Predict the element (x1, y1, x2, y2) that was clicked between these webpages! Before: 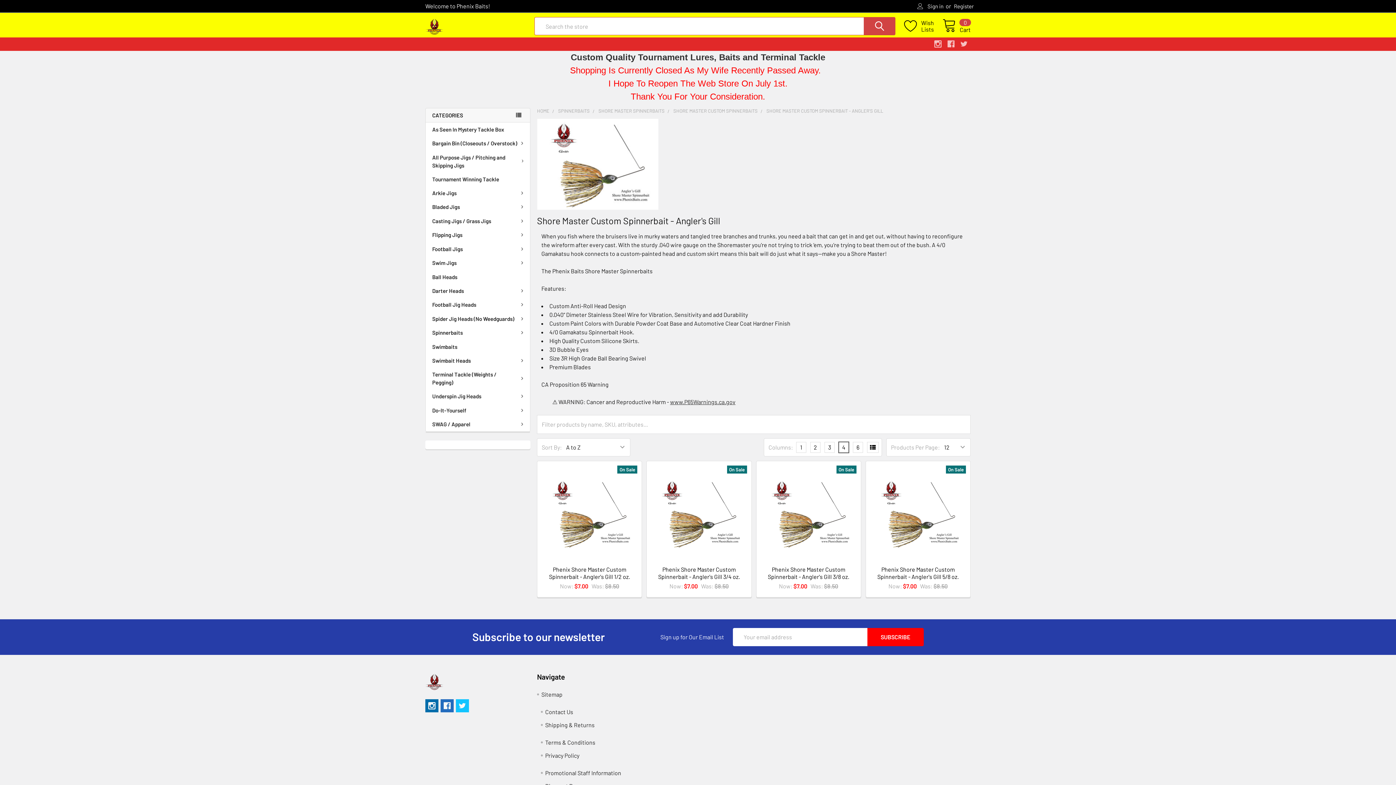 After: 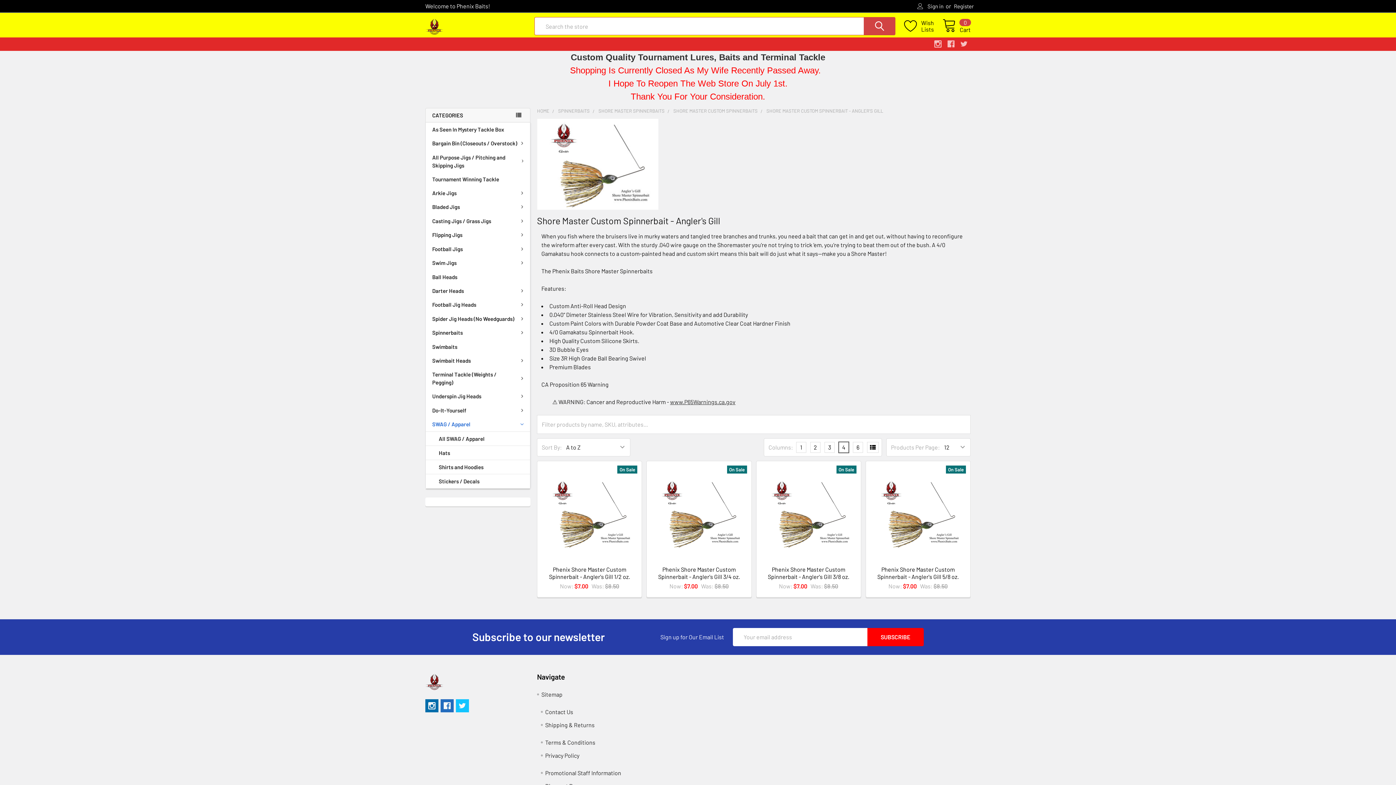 Action: label: SWAG / Apparel bbox: (425, 417, 530, 431)